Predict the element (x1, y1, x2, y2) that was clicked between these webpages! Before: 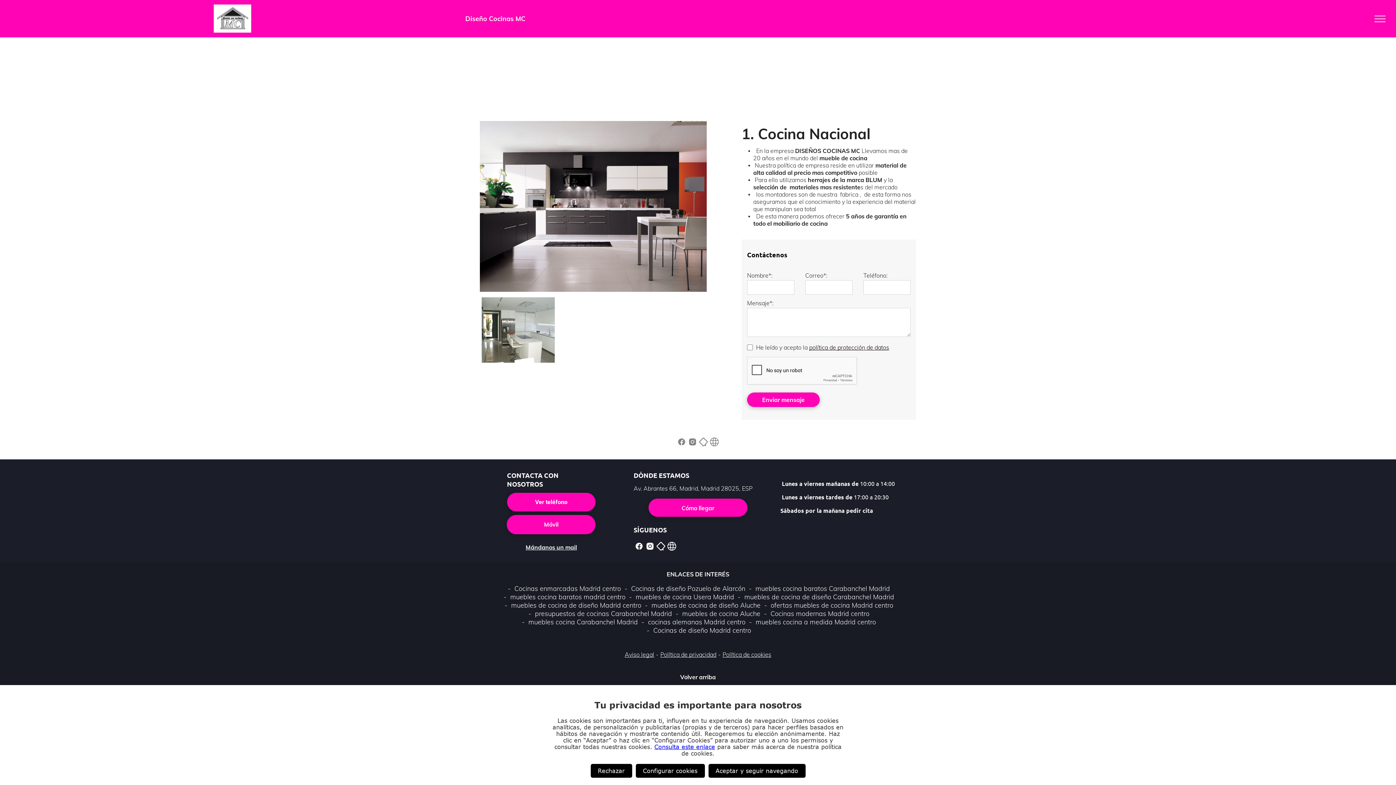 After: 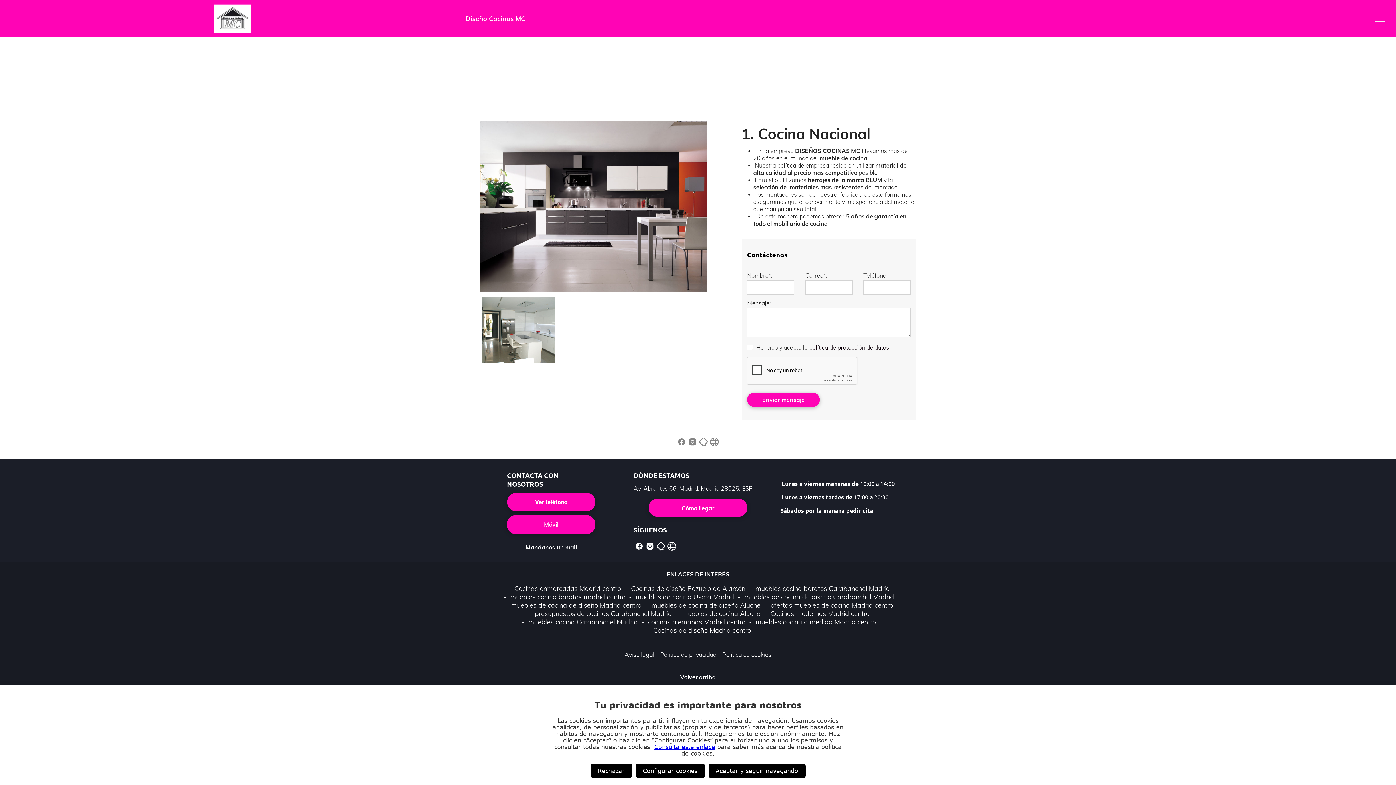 Action: bbox: (644, 542, 655, 549)